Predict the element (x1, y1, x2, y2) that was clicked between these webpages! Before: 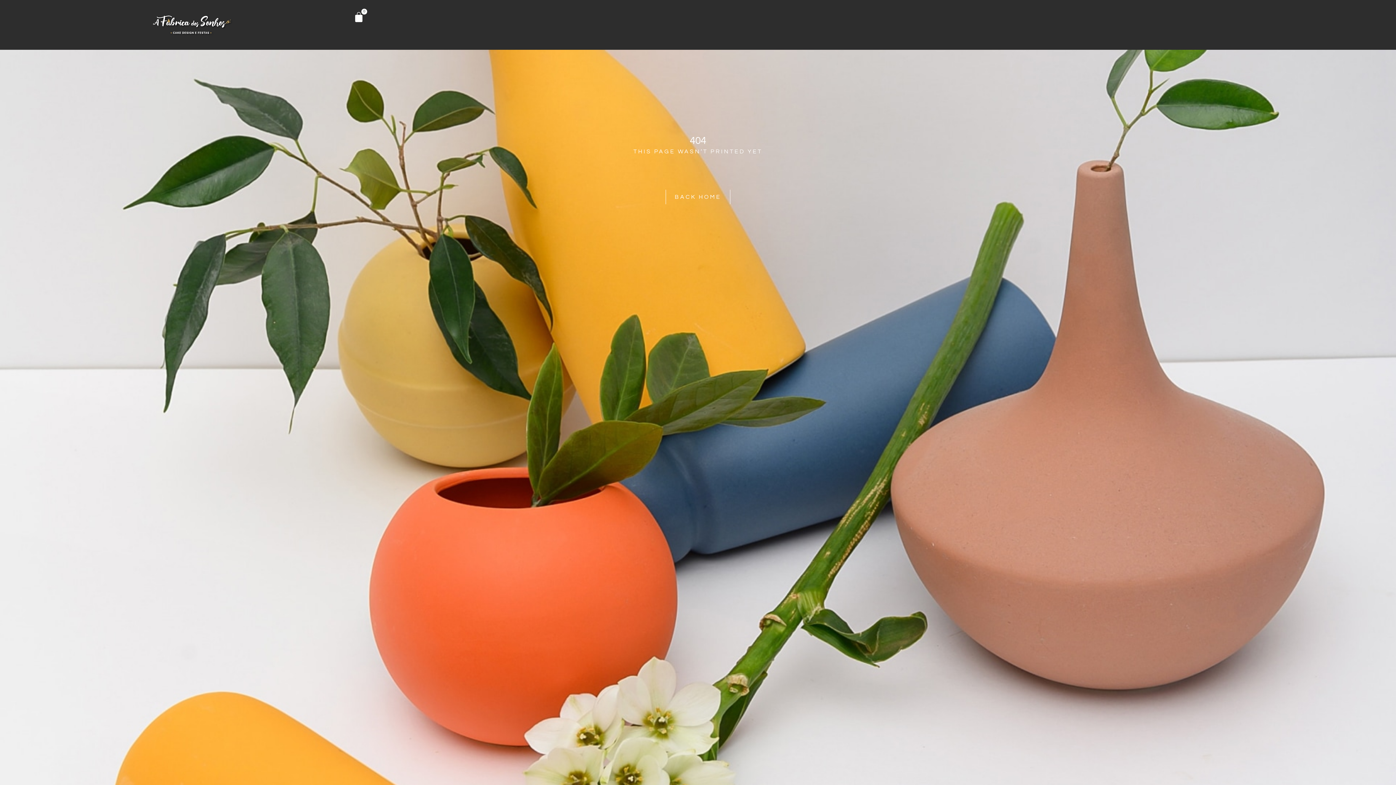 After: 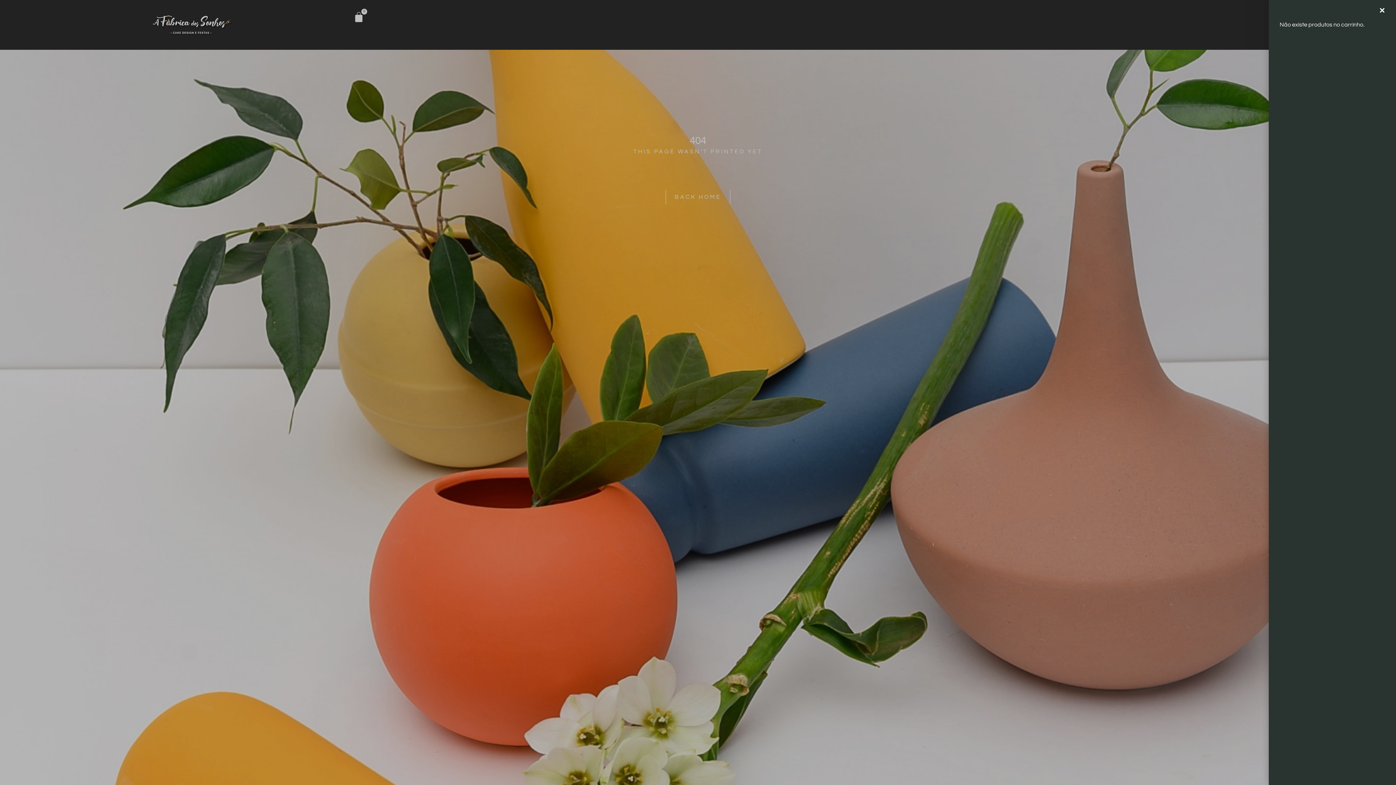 Action: label: 0,00 €
0
CART bbox: (353, 11, 364, 22)